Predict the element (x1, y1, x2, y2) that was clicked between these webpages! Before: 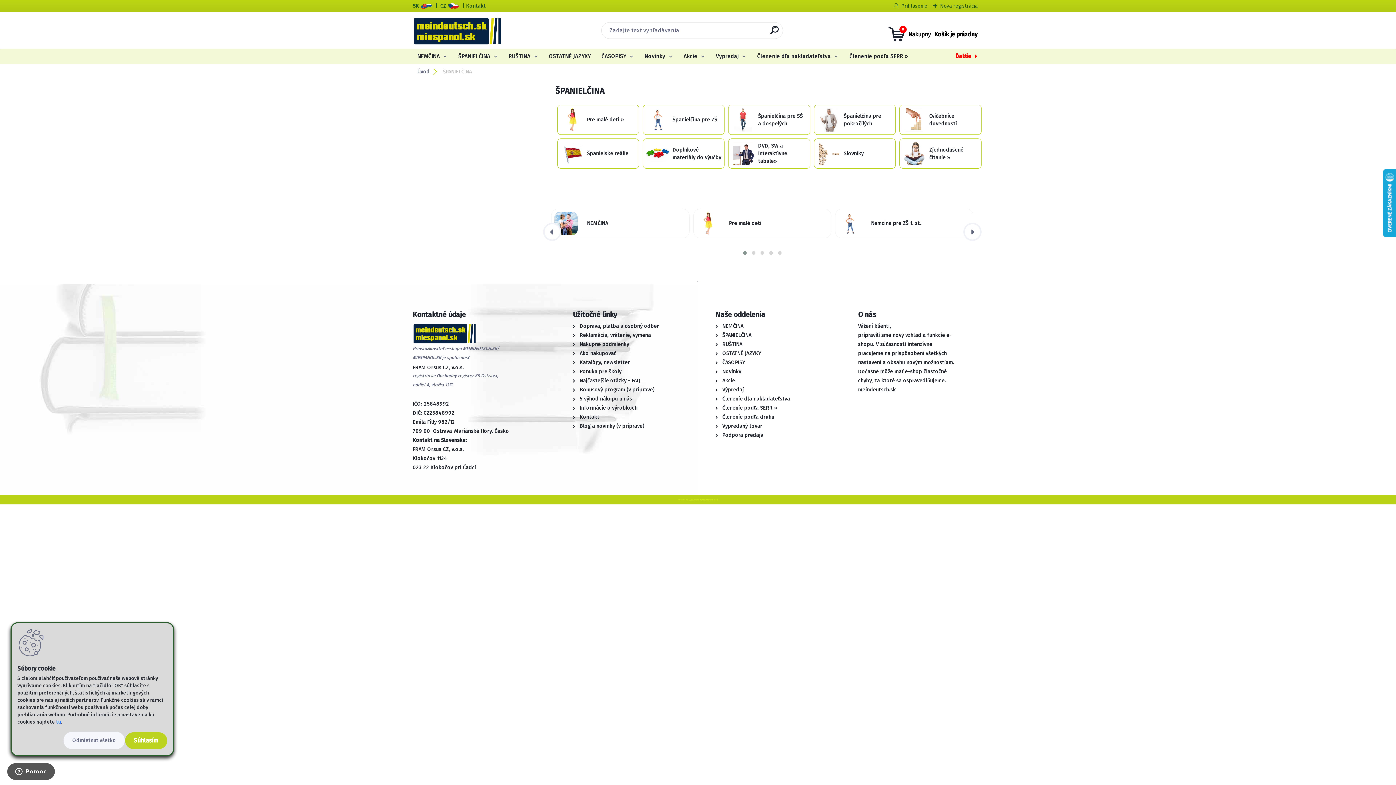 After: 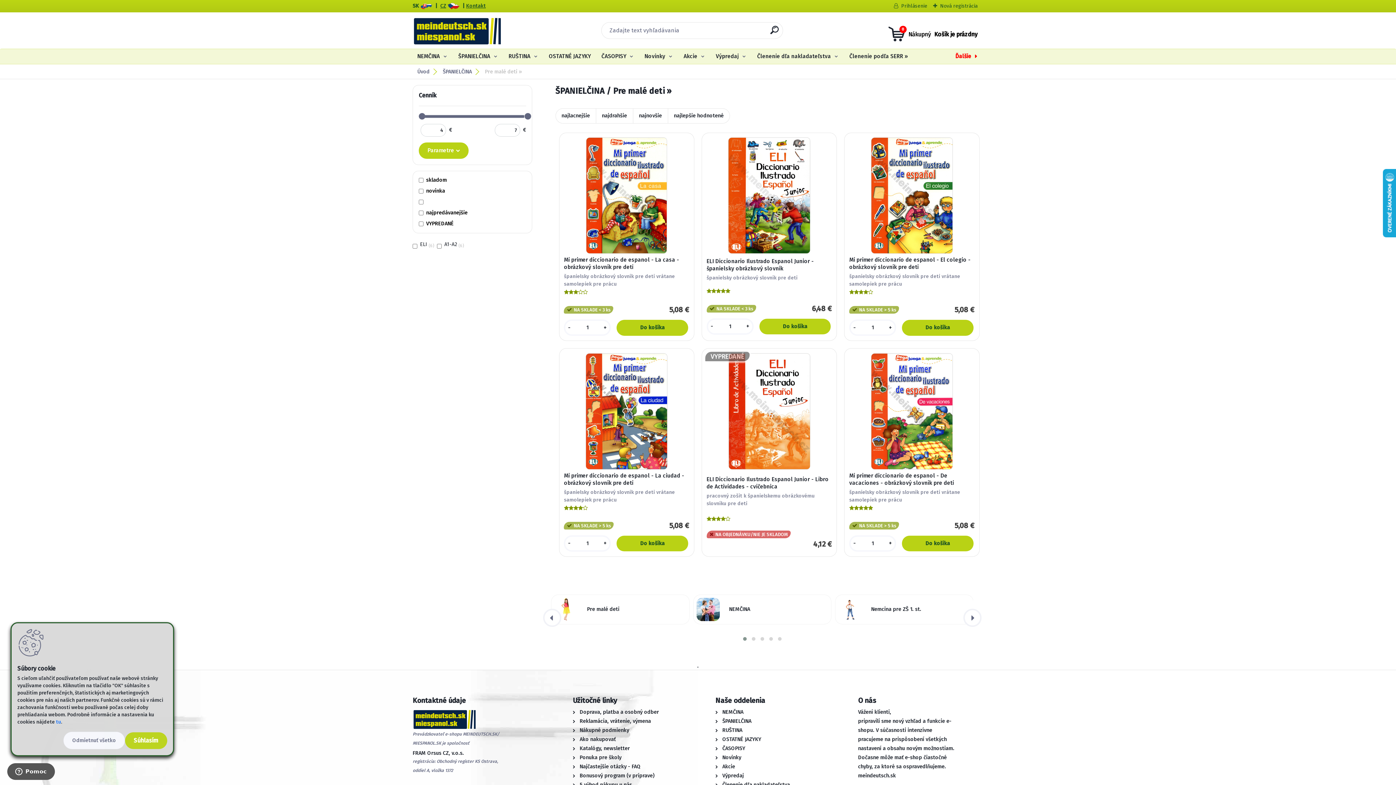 Action: bbox: (557, 104, 639, 134) label: Pre malé deti »